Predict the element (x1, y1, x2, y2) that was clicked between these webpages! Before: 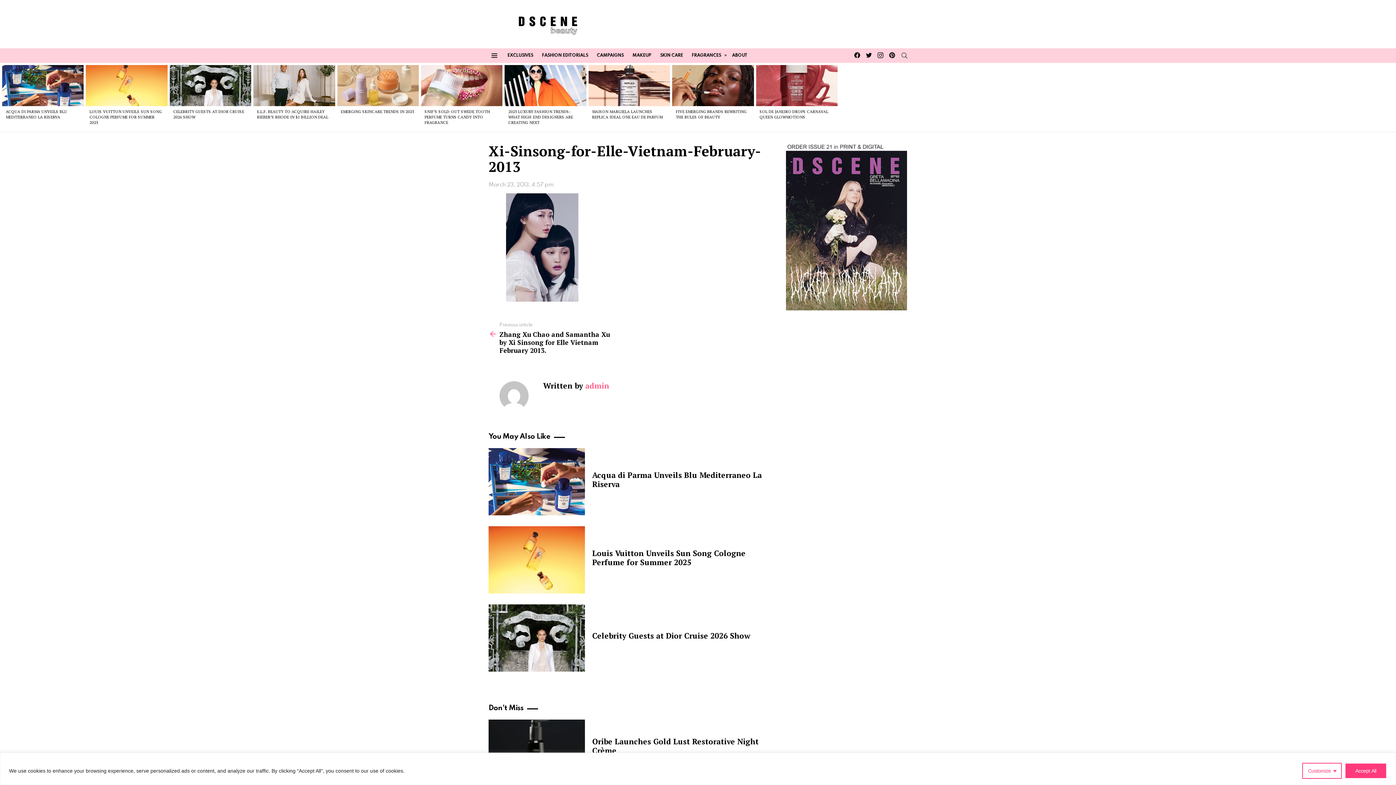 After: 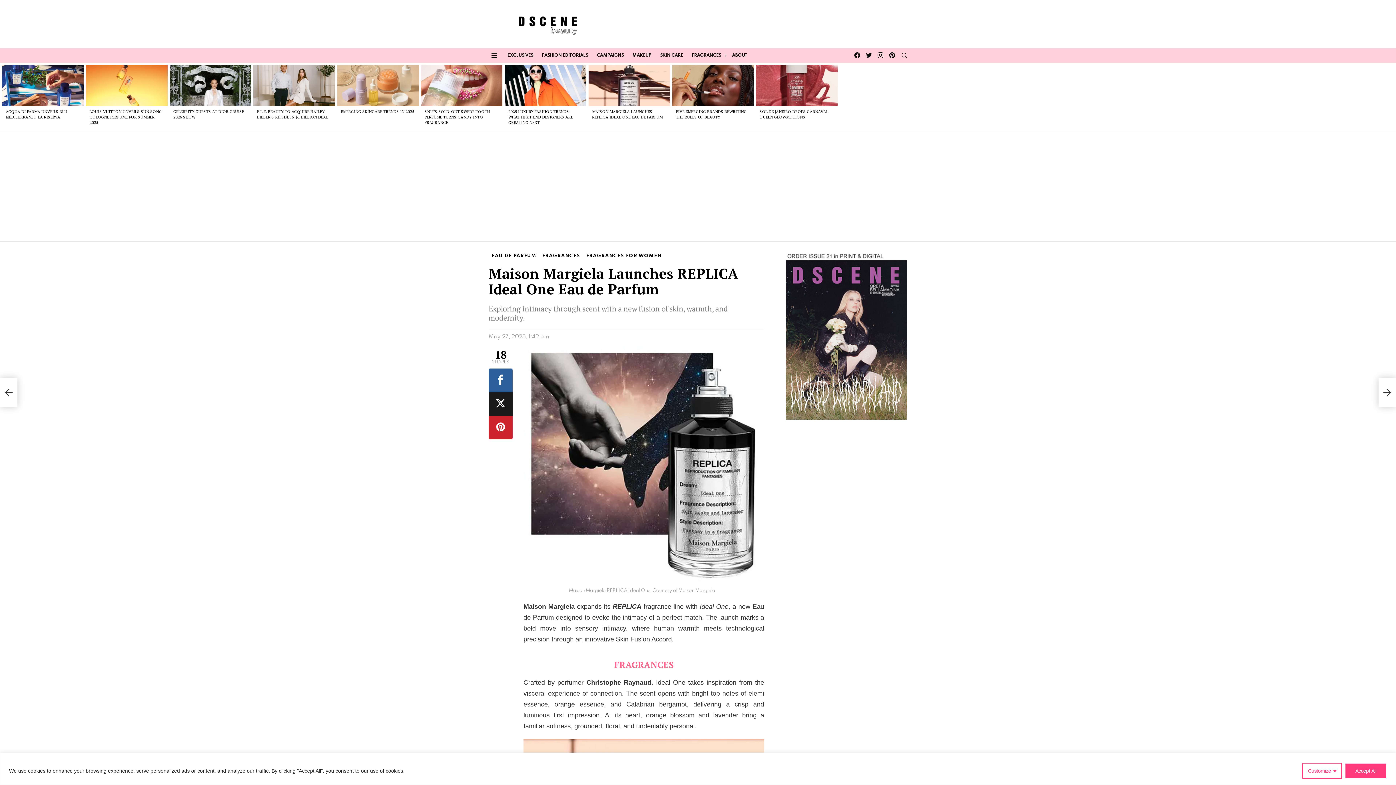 Action: label: MAISON MARGIELA LAUNCHES REPLICA IDEAL ONE EAU DE PARFUM bbox: (592, 108, 662, 119)